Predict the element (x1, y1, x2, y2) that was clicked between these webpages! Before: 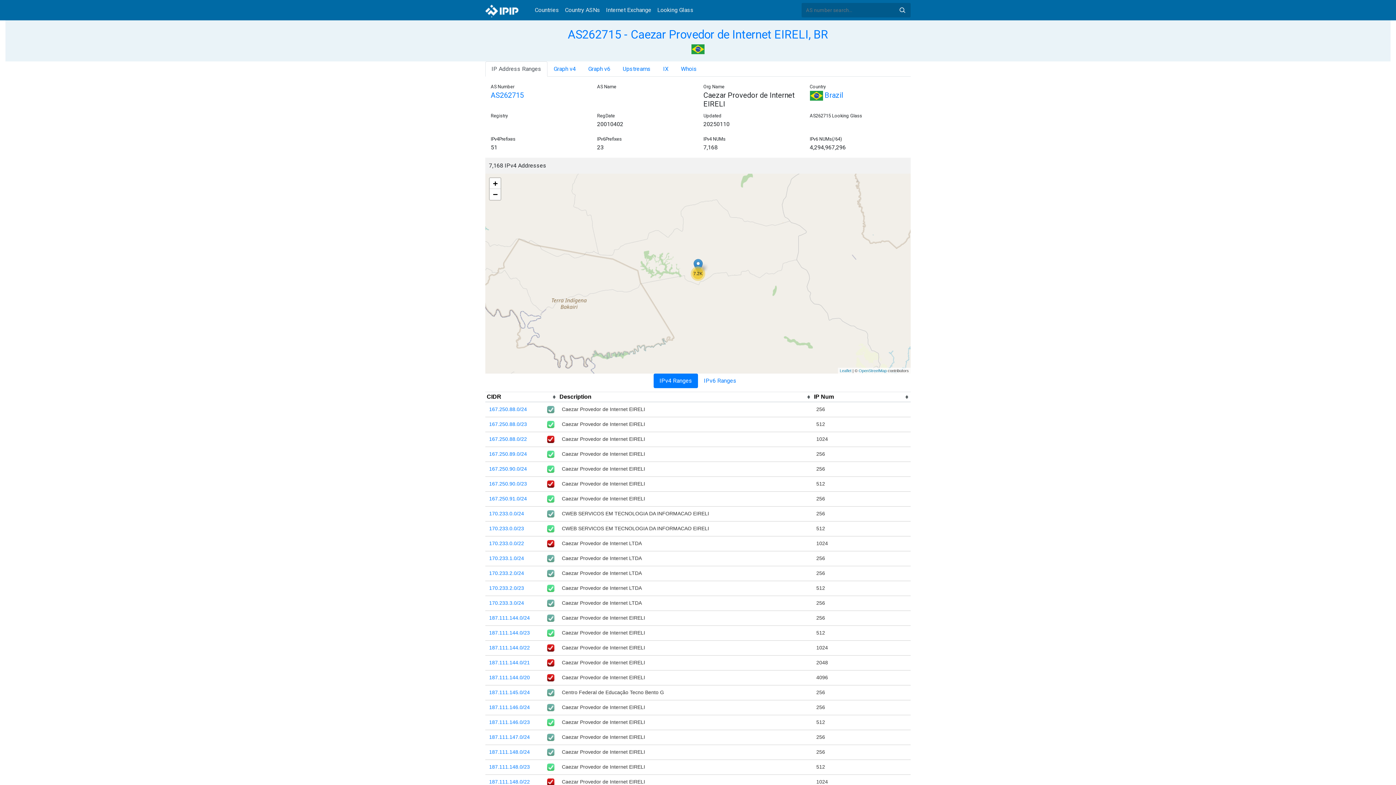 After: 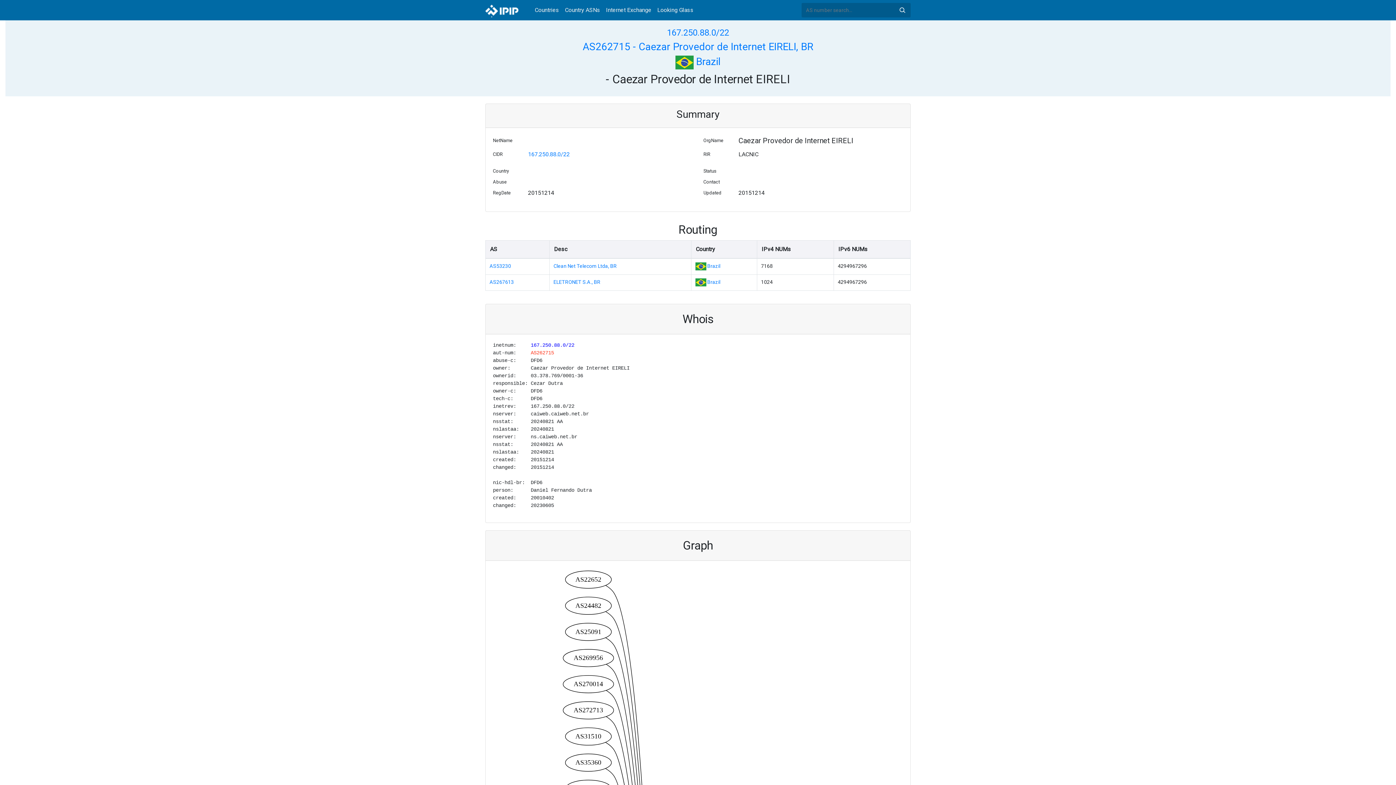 Action: bbox: (489, 436, 527, 442) label: 167.250.88.0/22